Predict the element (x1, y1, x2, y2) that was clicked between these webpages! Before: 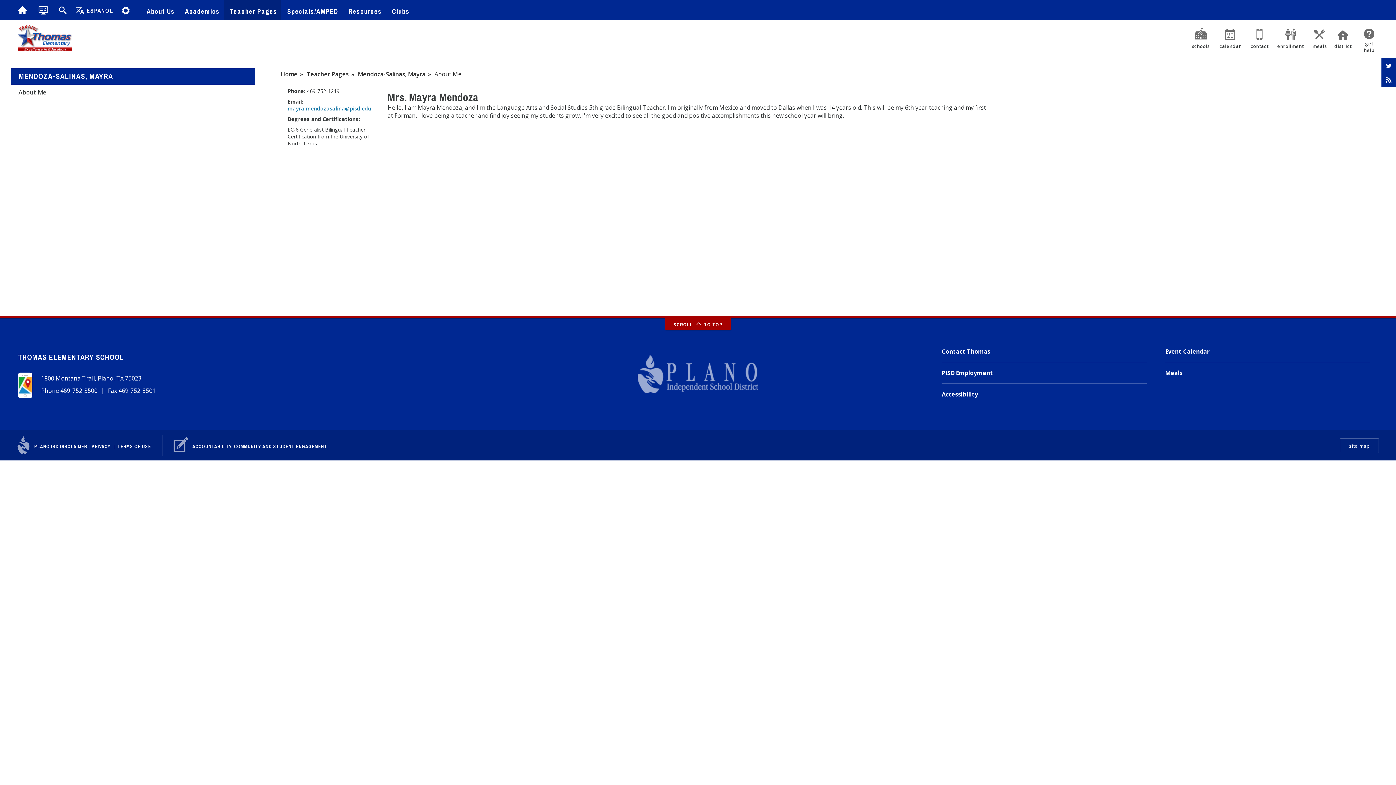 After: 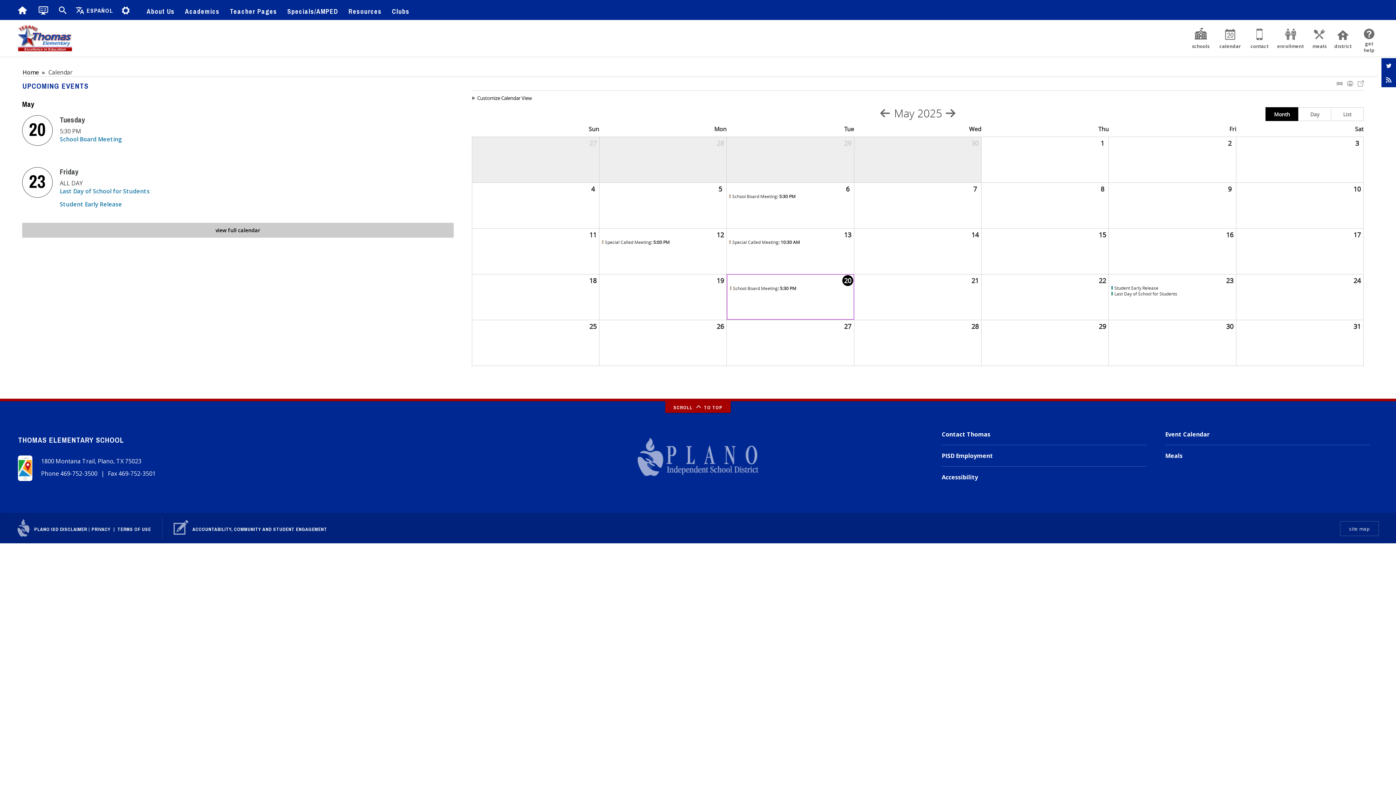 Action: label: 20

calendar bbox: (1216, 20, 1245, 56)